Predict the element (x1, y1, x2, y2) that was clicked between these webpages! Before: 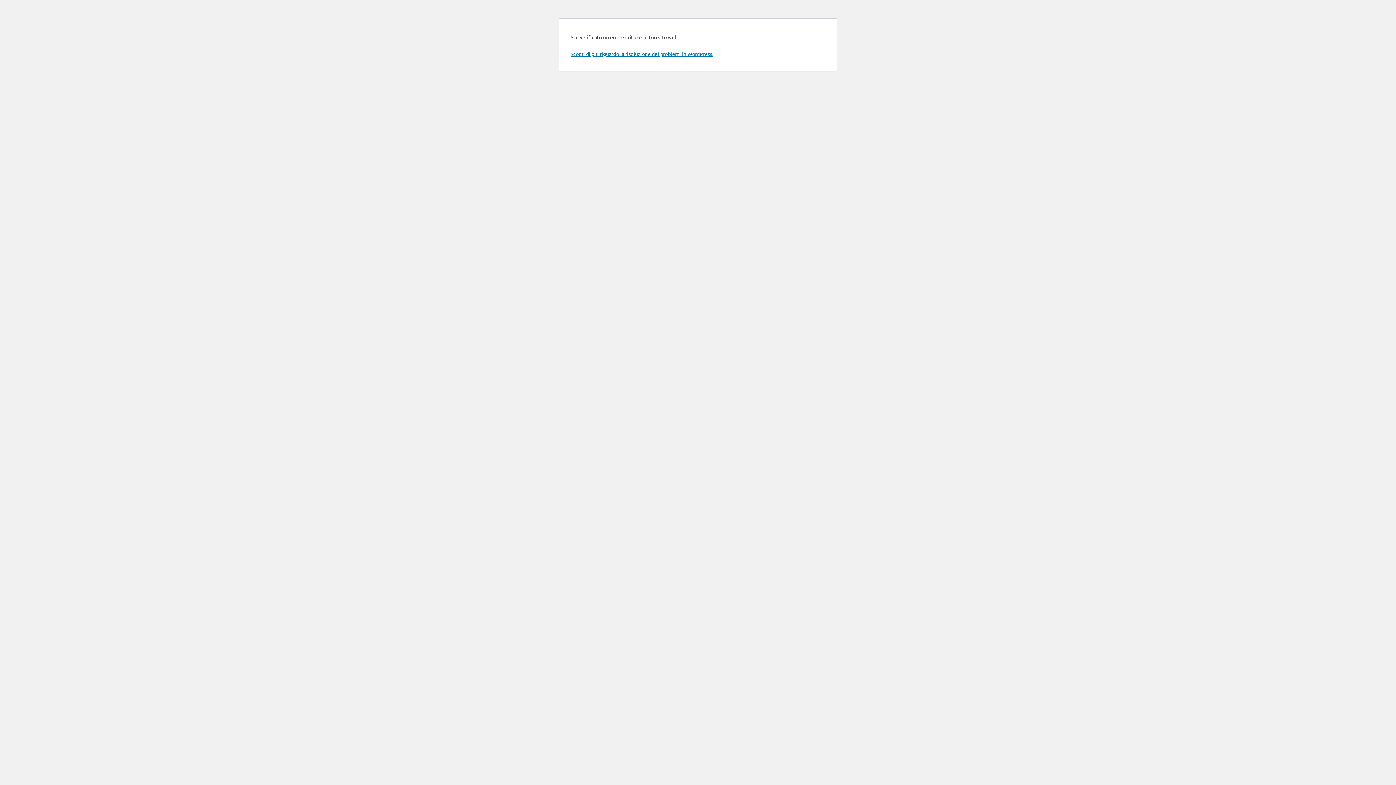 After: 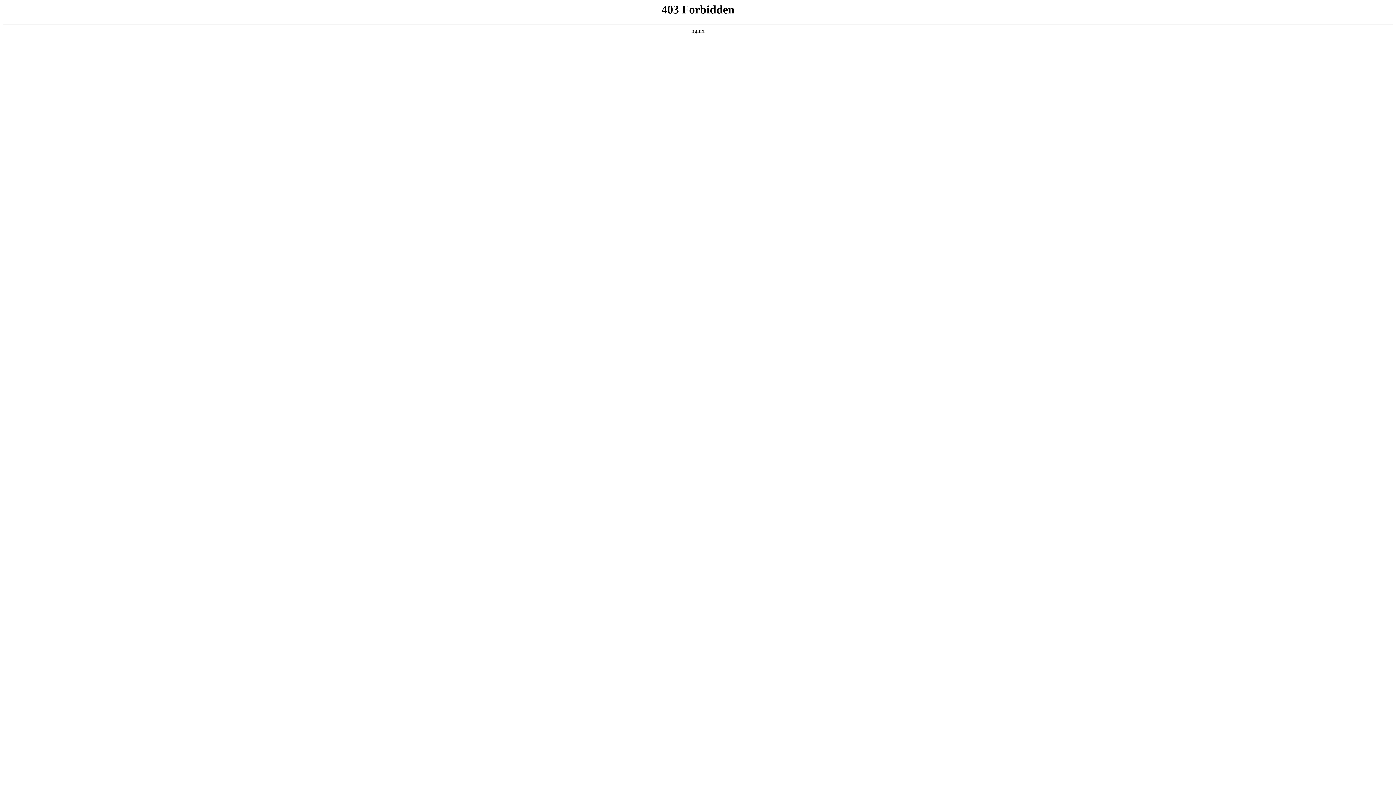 Action: bbox: (570, 50, 713, 57) label: Scopri di più riguardo la risoluzione dei problemi in WordPress.